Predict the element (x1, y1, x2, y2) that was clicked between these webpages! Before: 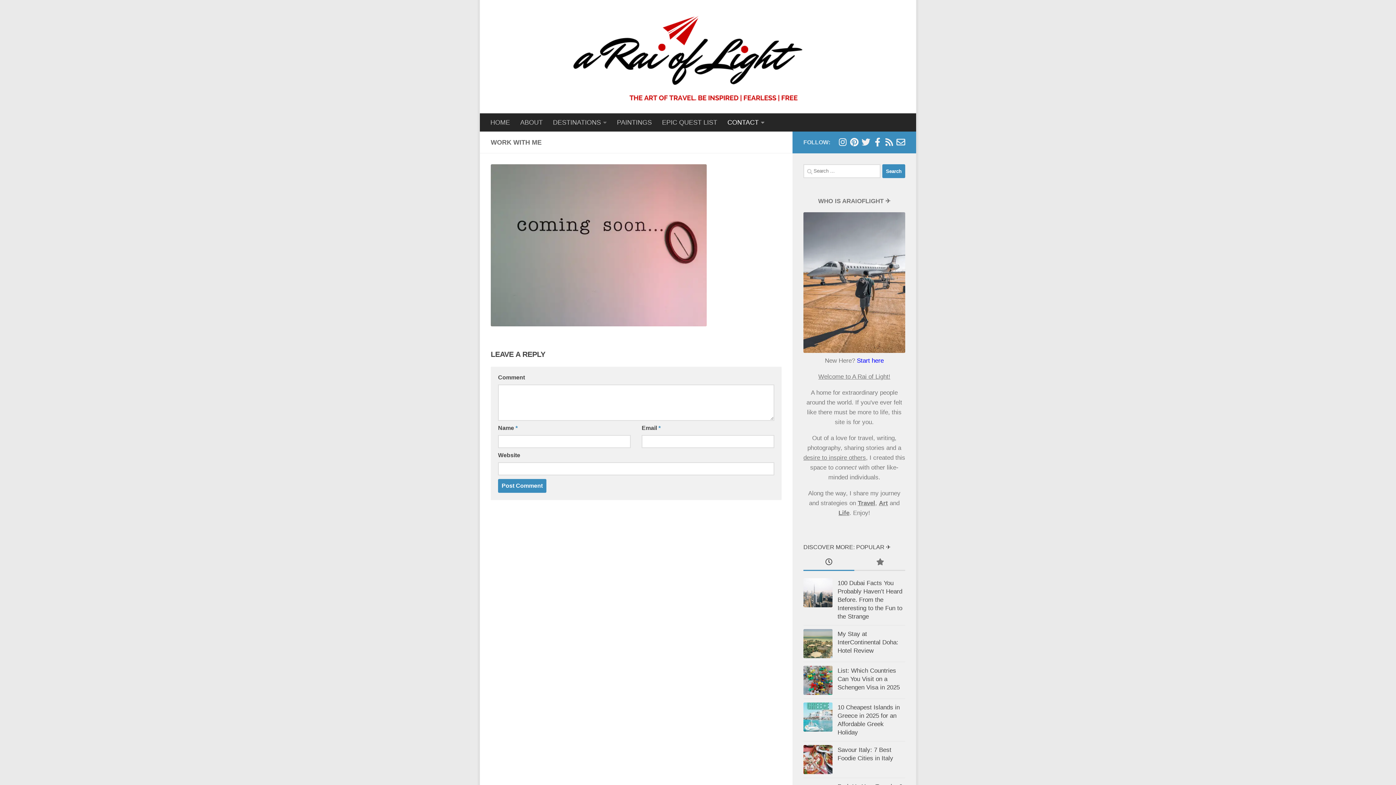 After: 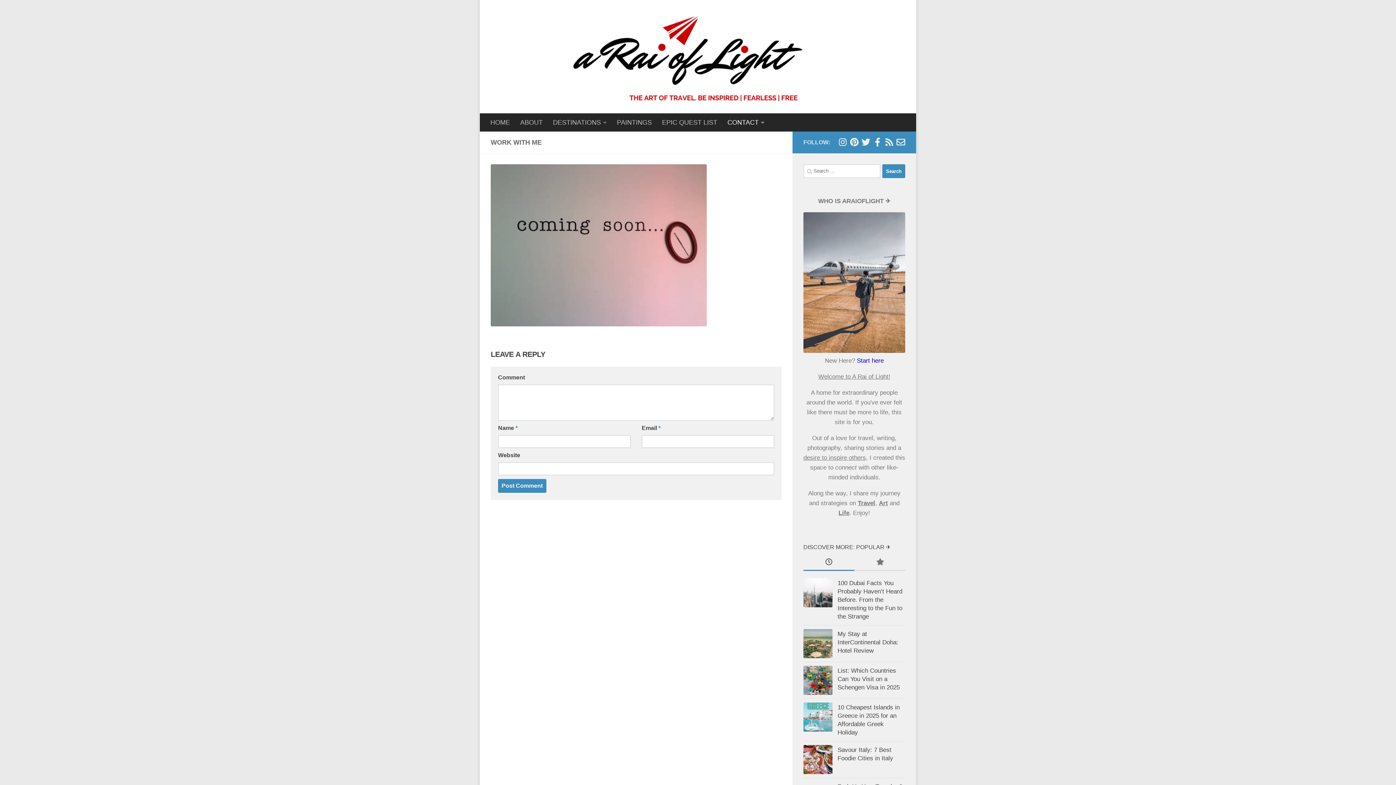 Action: bbox: (838, 137, 847, 146) label: Follow along on Instagram